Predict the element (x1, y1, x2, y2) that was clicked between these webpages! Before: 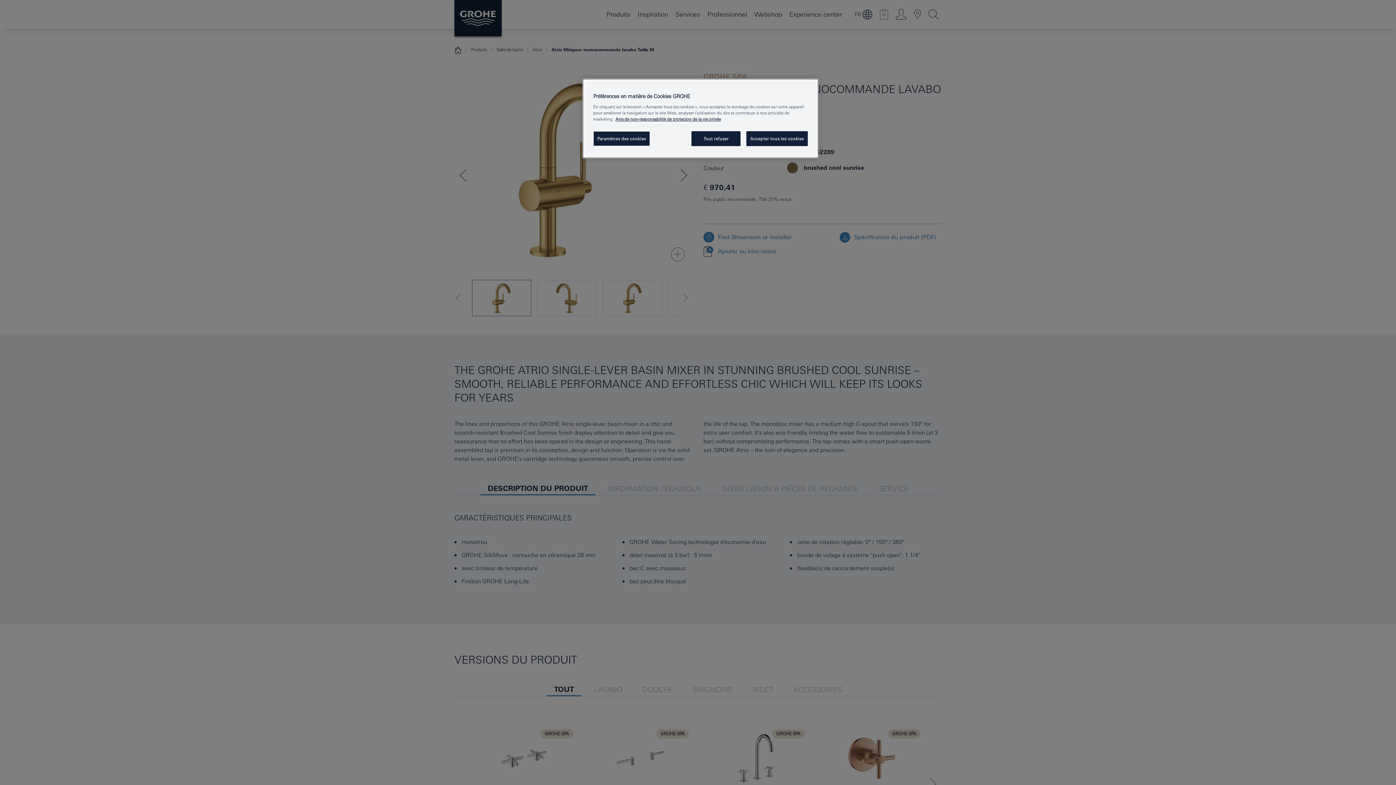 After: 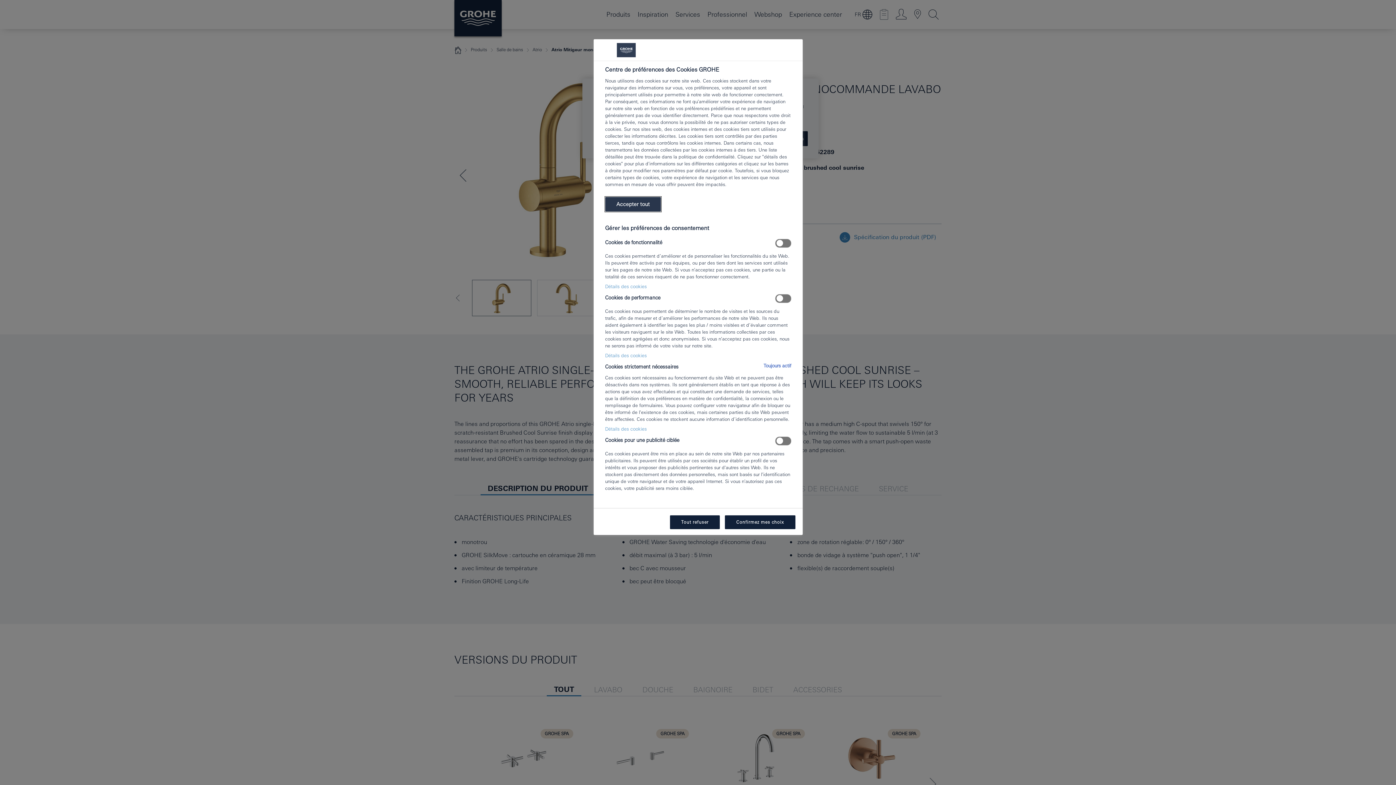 Action: label: Paramètres des cookies bbox: (593, 131, 650, 146)